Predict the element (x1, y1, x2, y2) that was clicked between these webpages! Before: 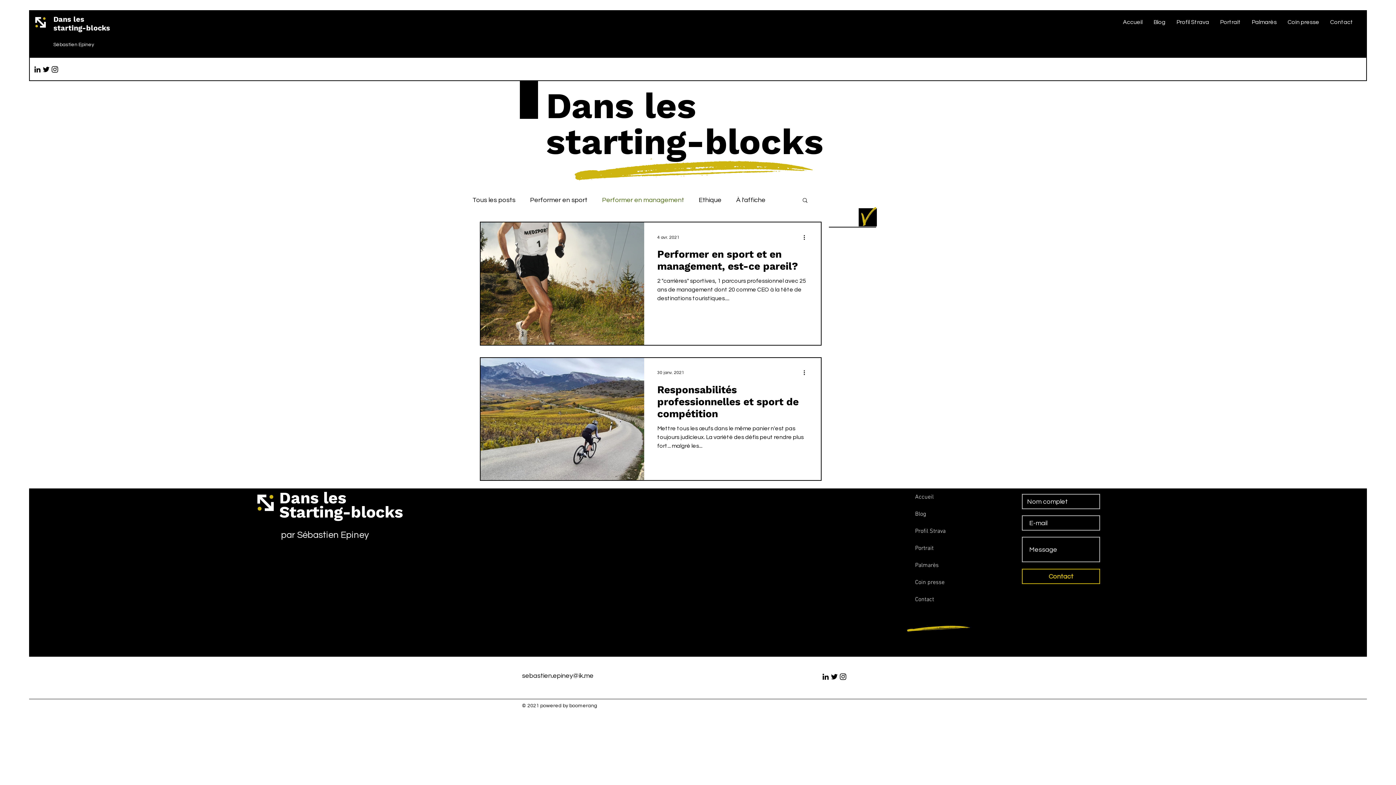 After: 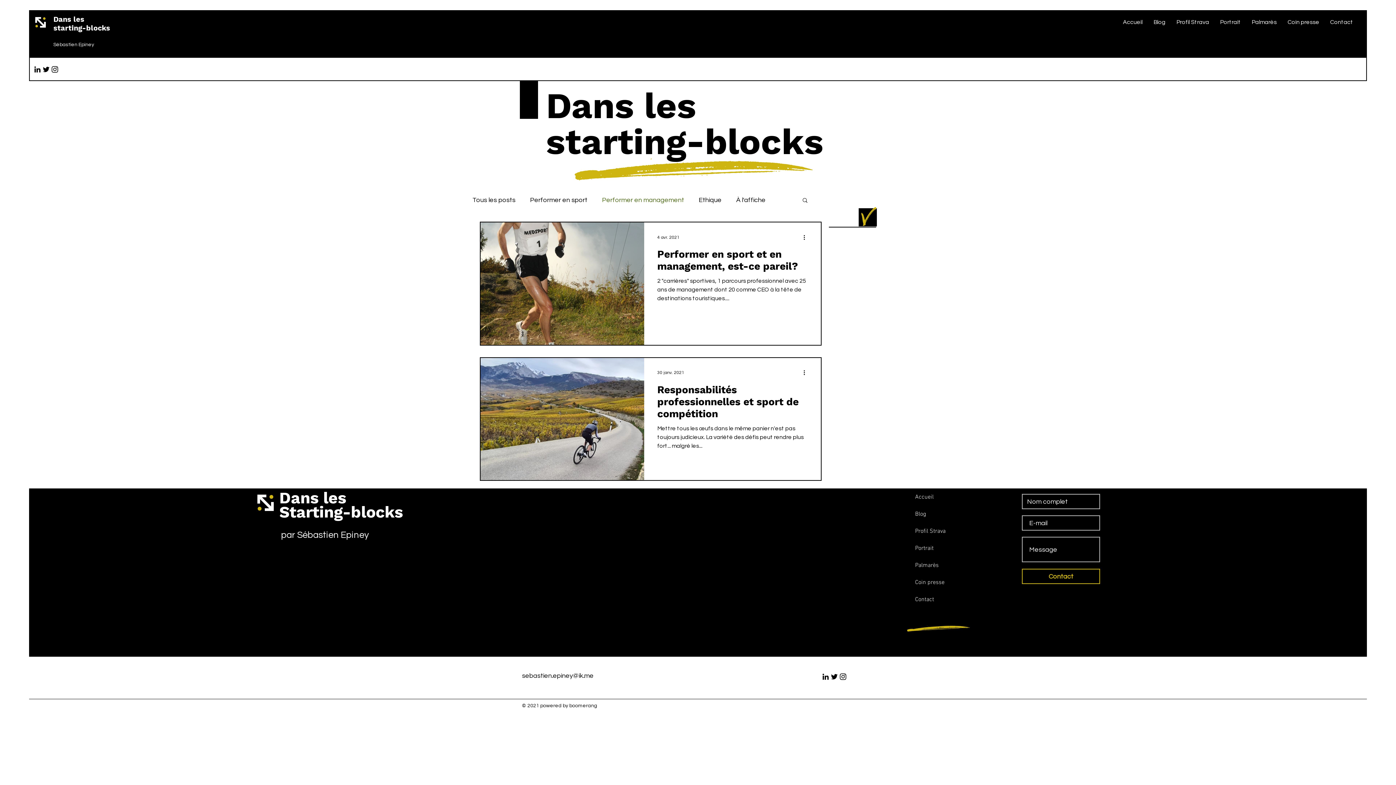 Action: bbox: (830, 672, 838, 681)